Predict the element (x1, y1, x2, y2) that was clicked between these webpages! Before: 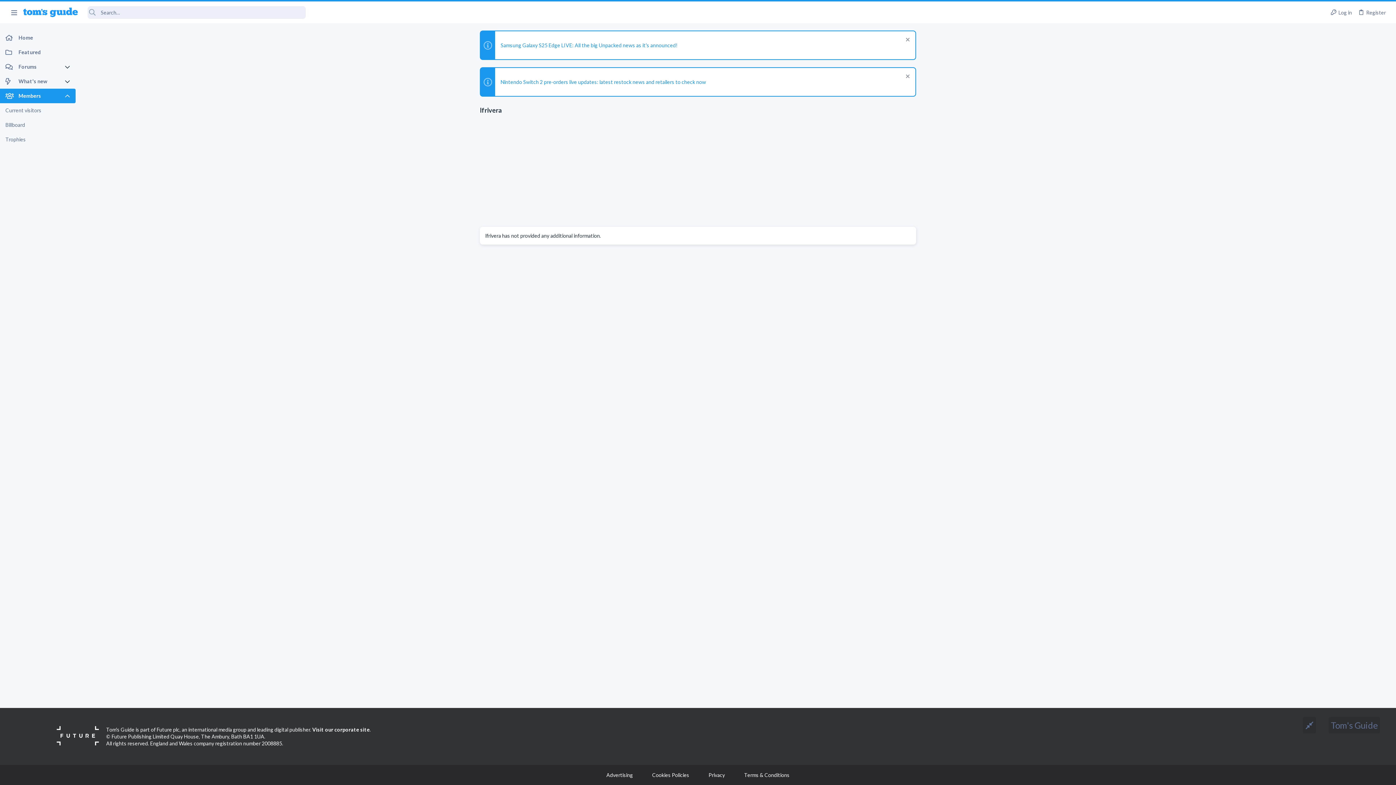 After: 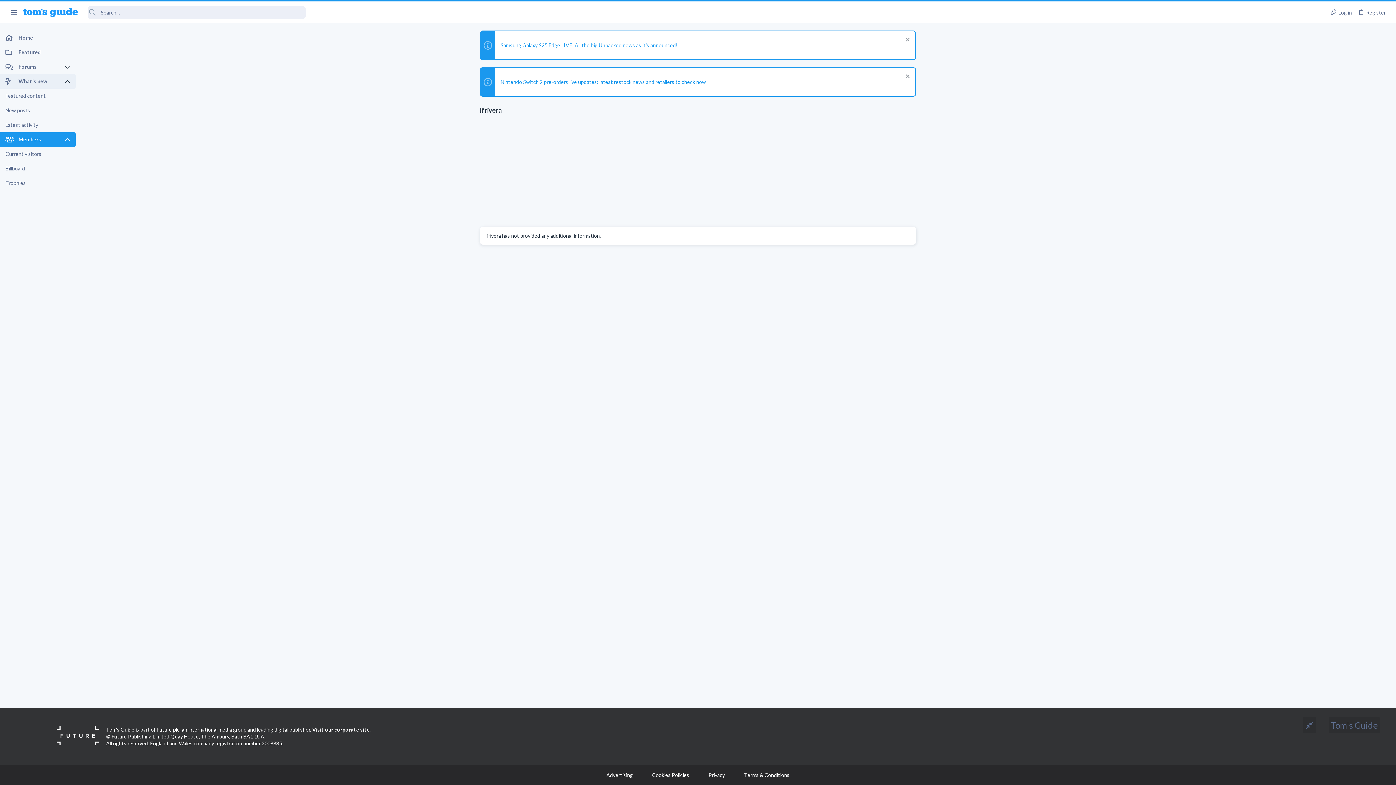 Action: bbox: (64, 74, 75, 88)